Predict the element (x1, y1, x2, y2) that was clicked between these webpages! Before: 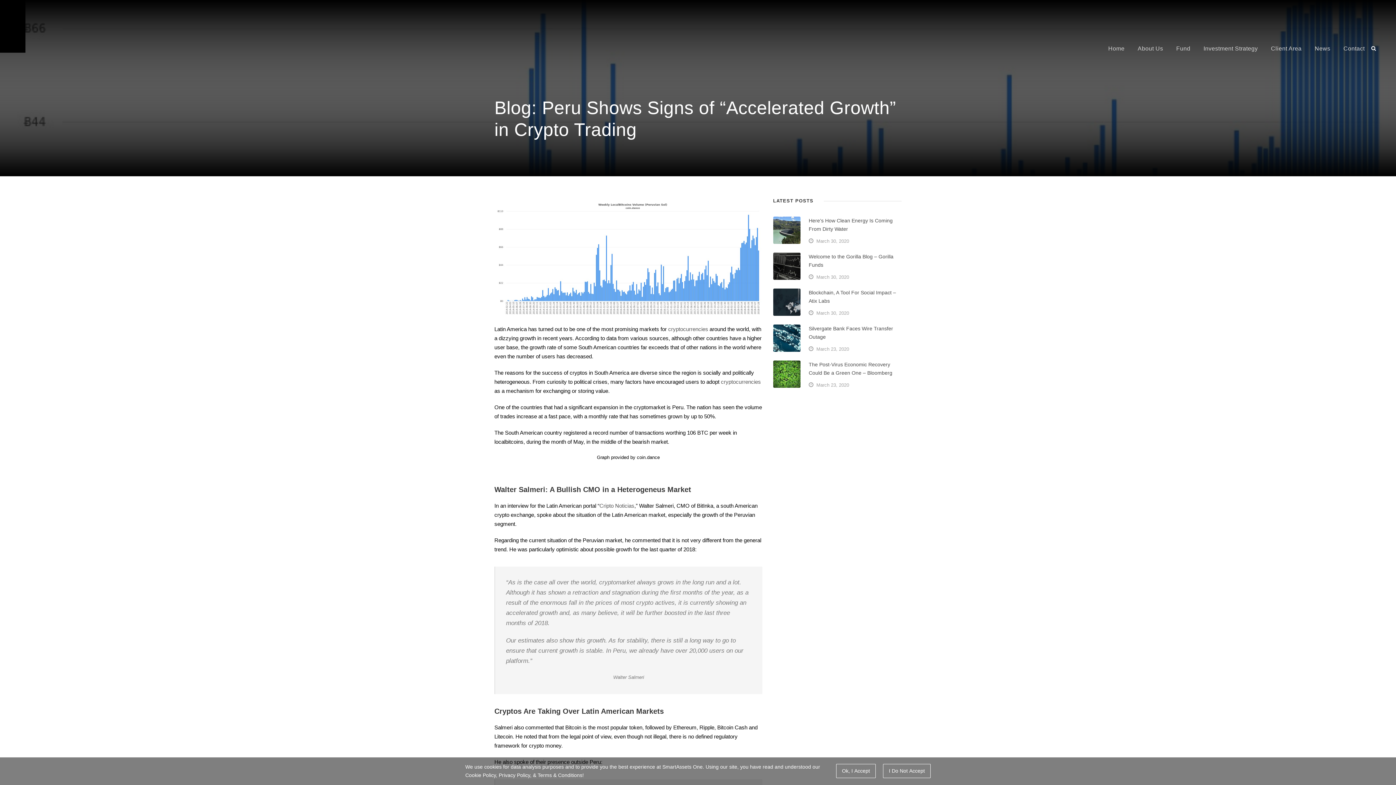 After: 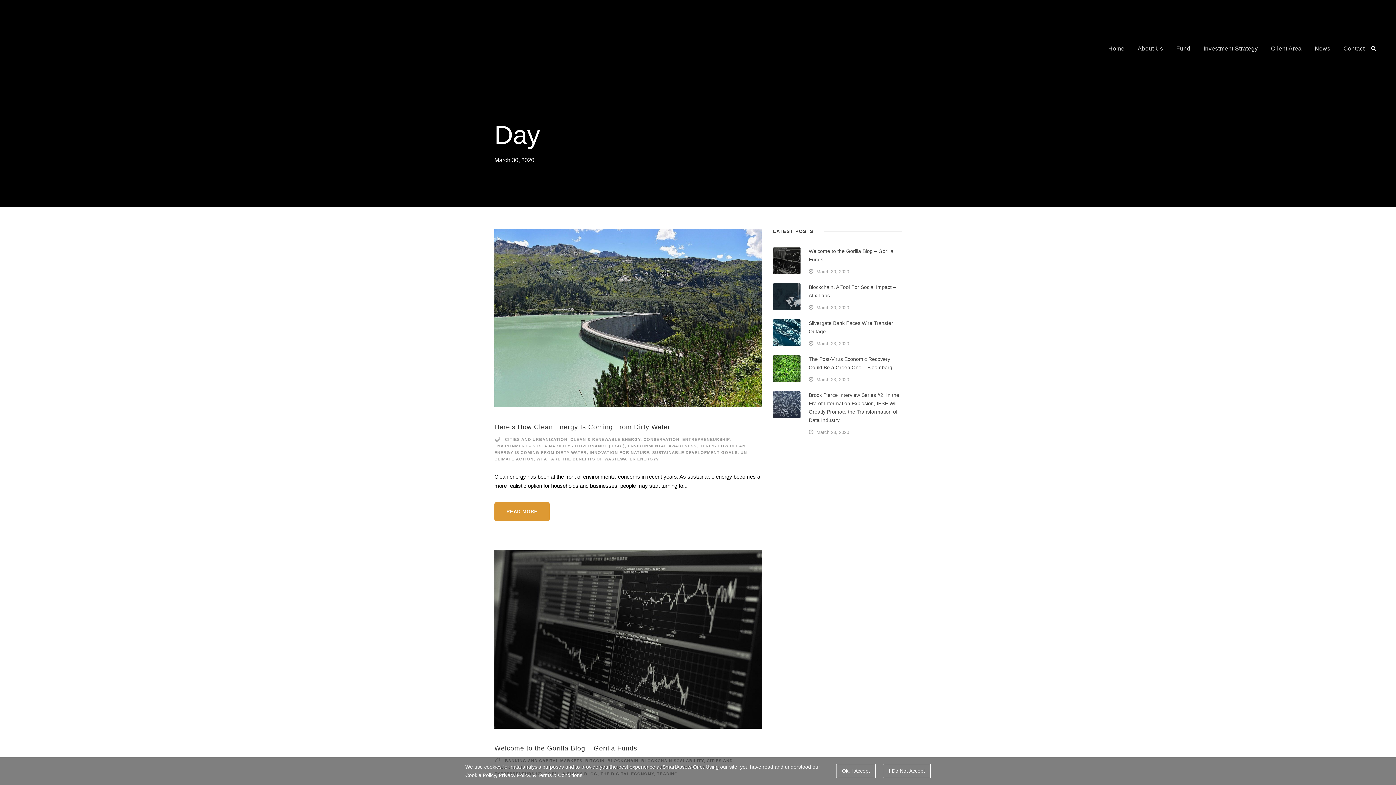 Action: label: March 30, 2020 bbox: (816, 310, 849, 316)